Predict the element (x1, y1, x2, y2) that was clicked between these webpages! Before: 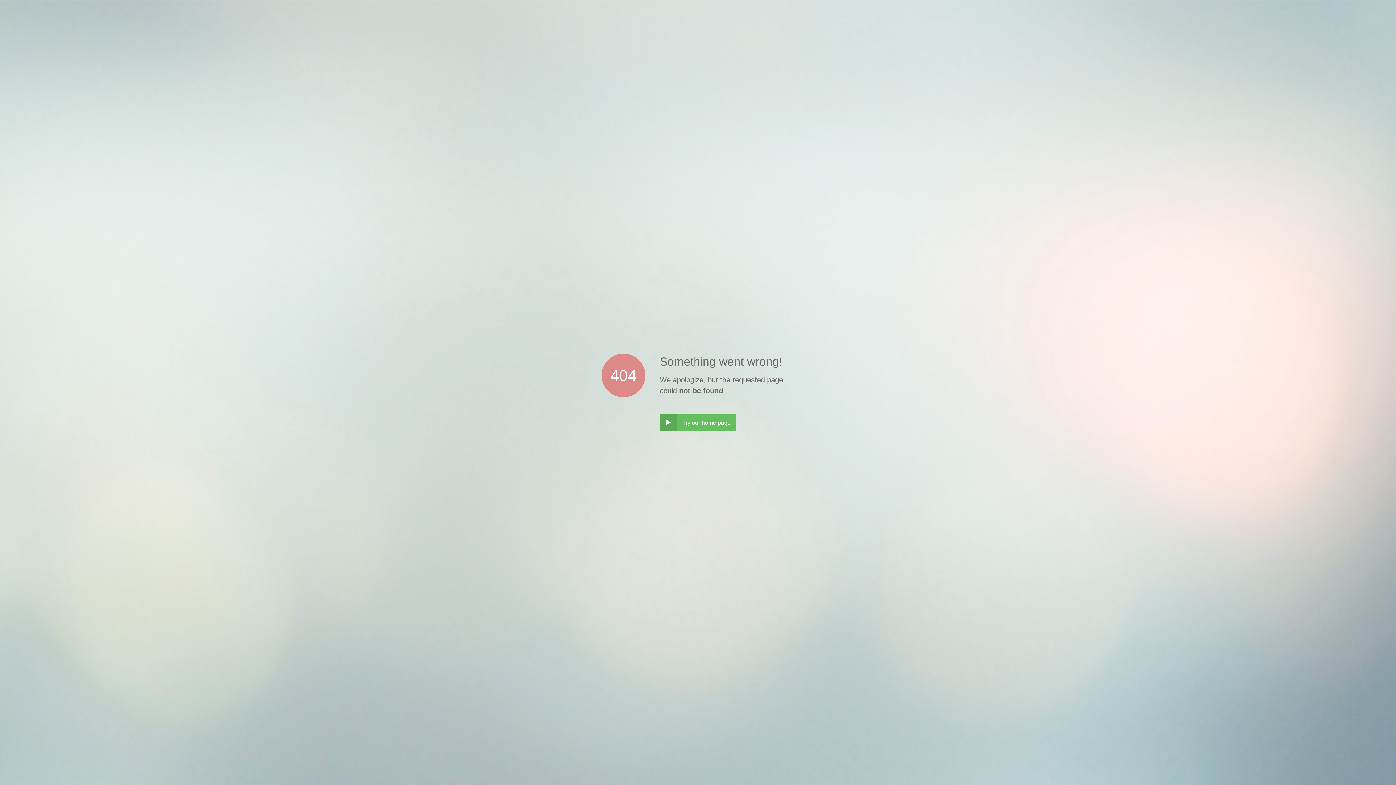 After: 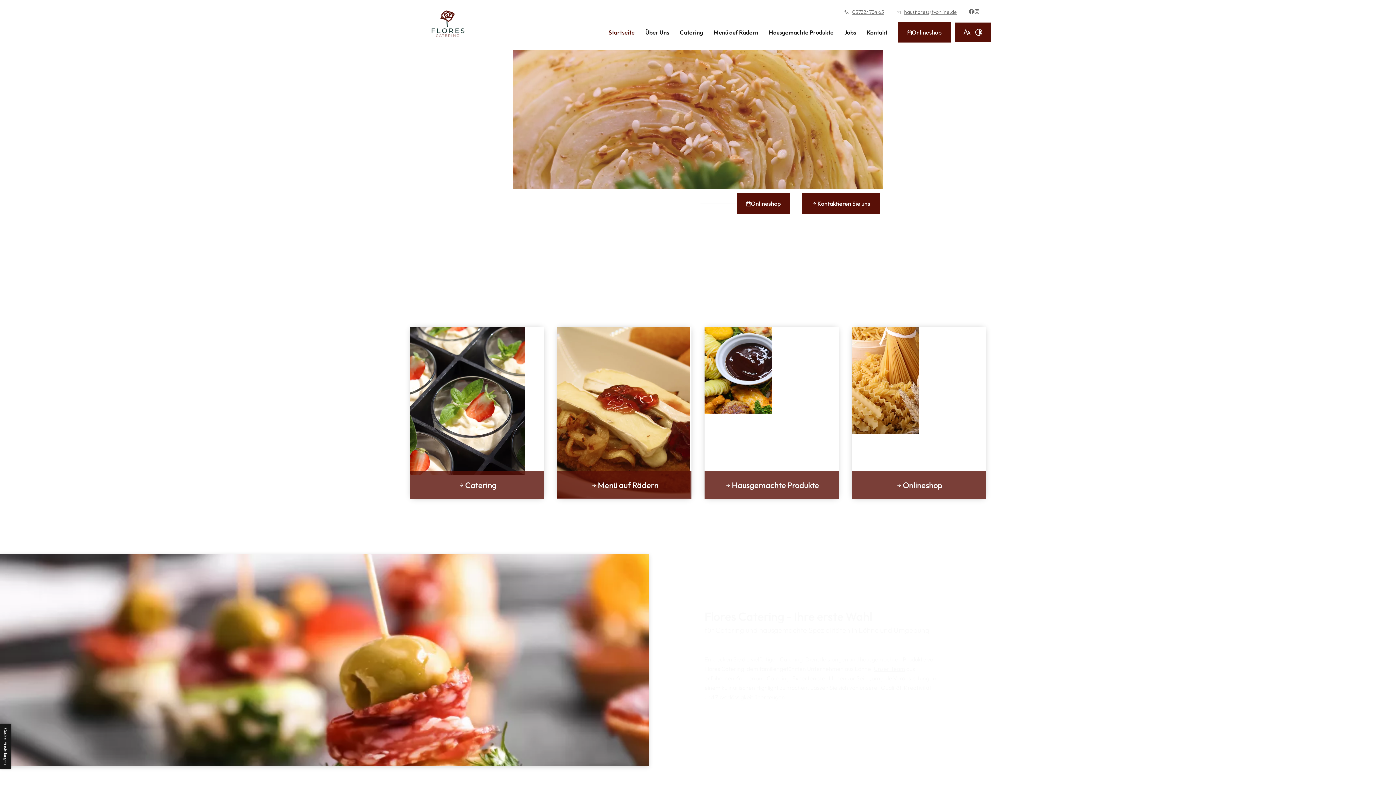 Action: bbox: (660, 414, 736, 431) label: ‣
Try our home page